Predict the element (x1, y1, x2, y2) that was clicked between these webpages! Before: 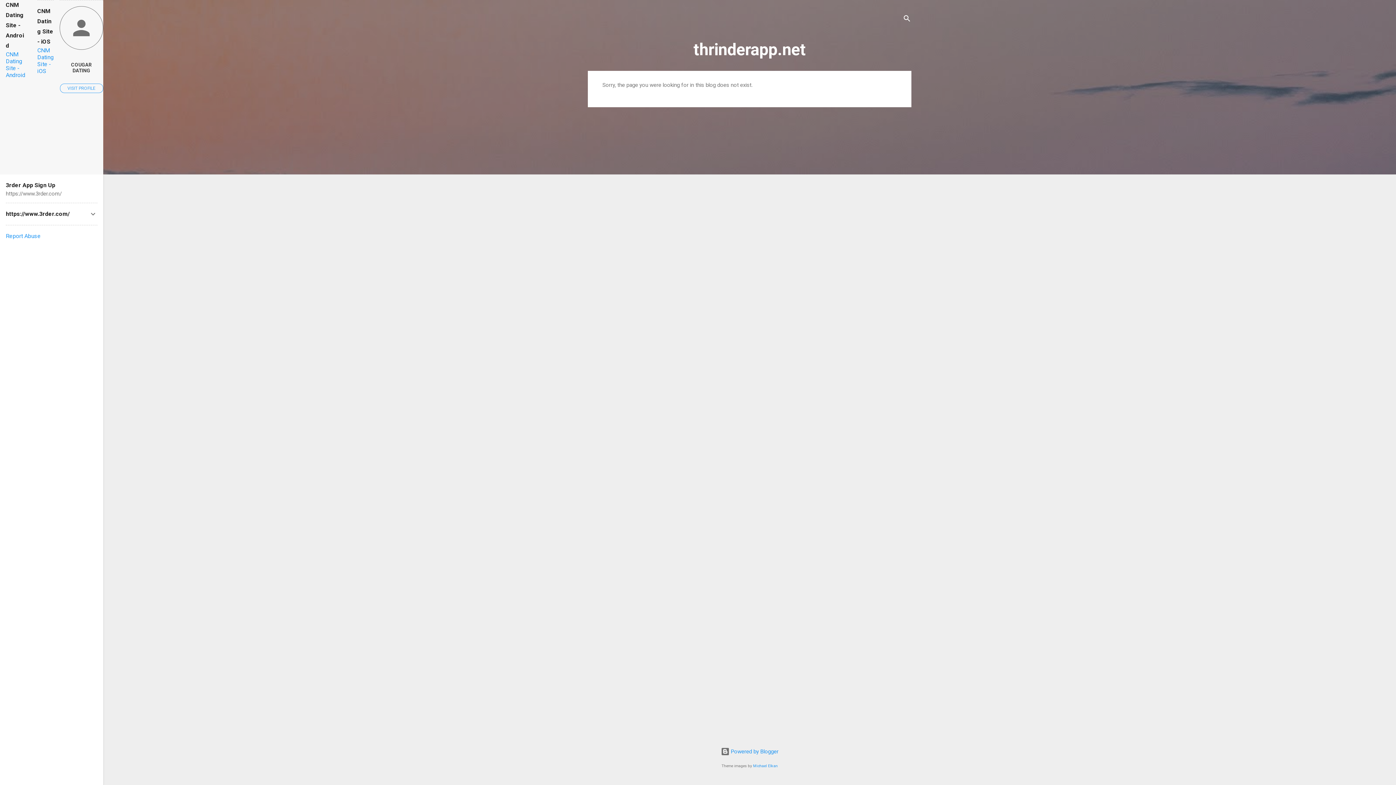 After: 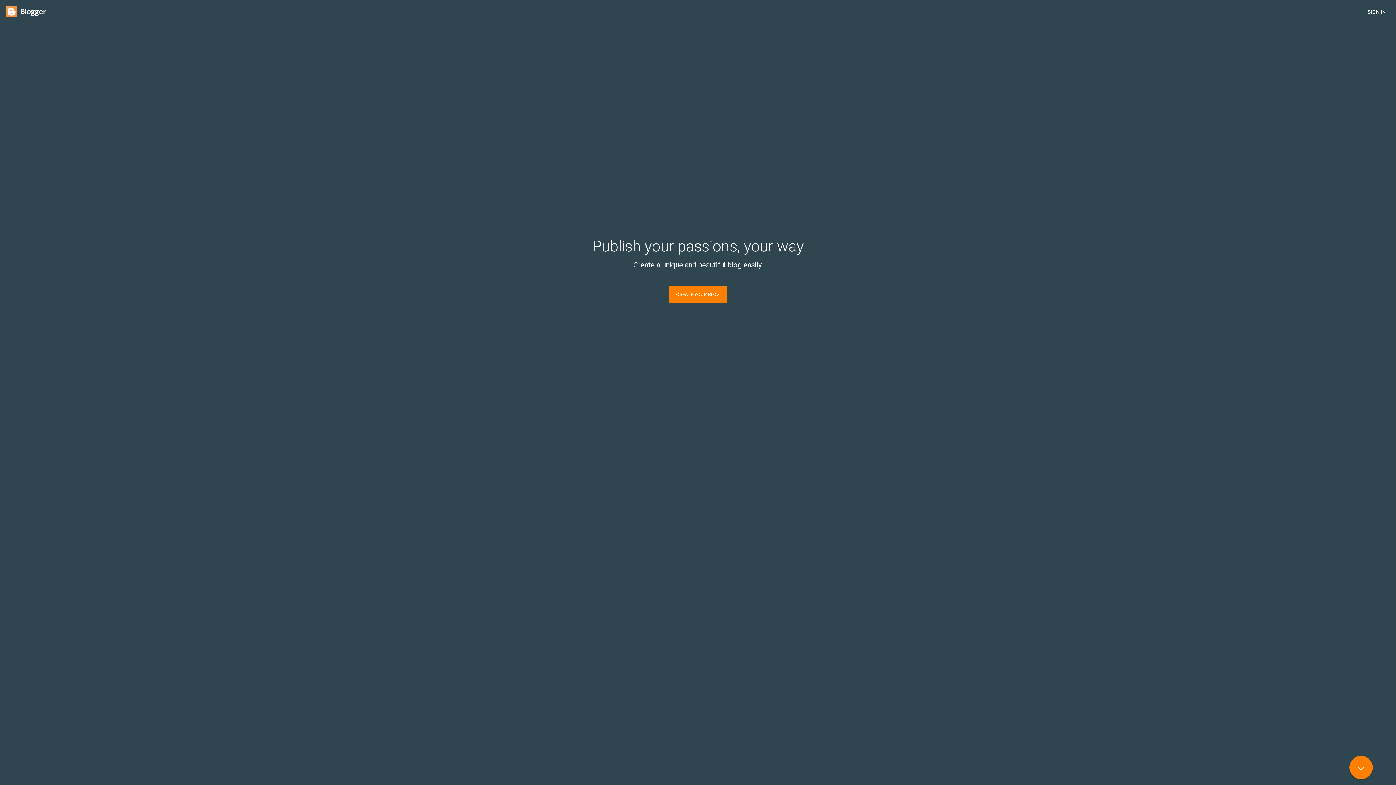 Action: bbox: (720, 748, 778, 755) label:  Powered by Blogger